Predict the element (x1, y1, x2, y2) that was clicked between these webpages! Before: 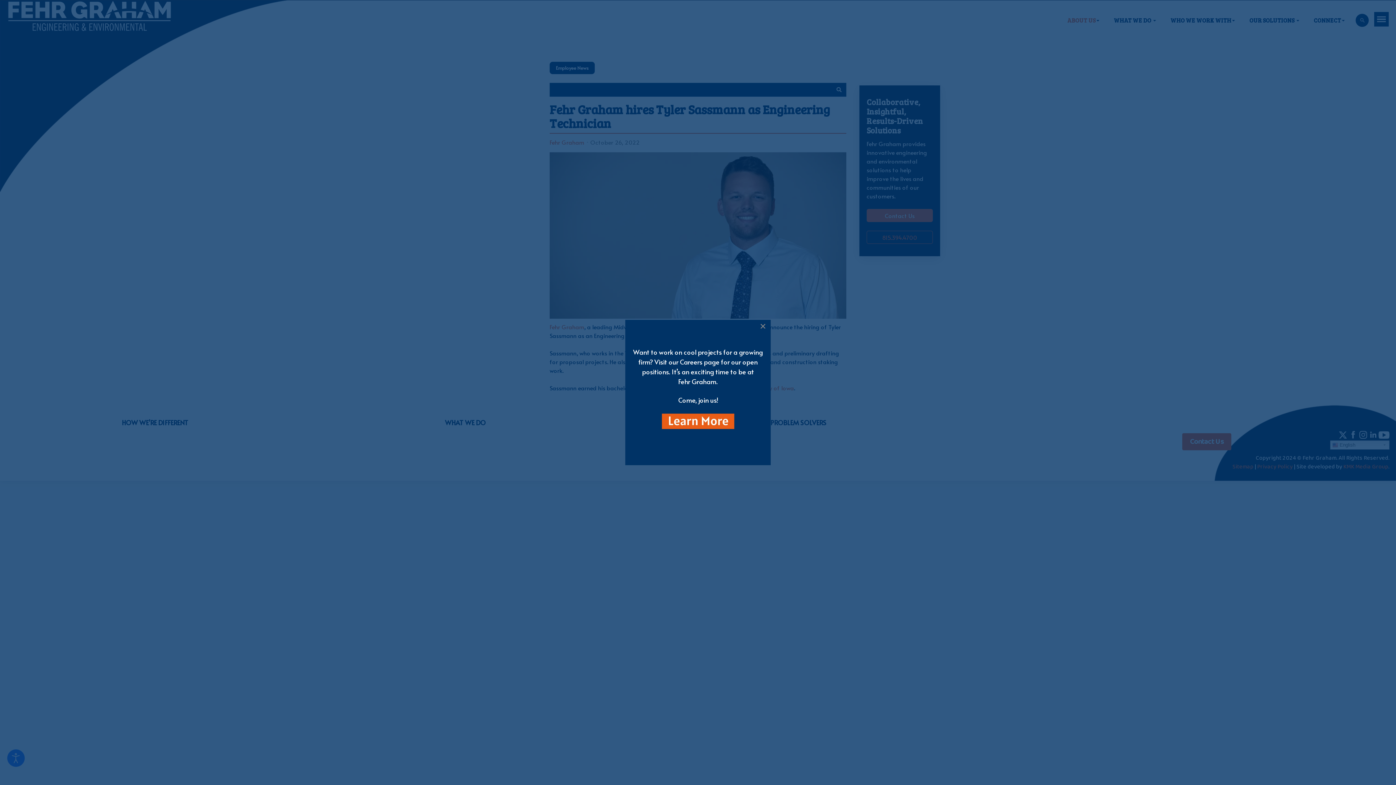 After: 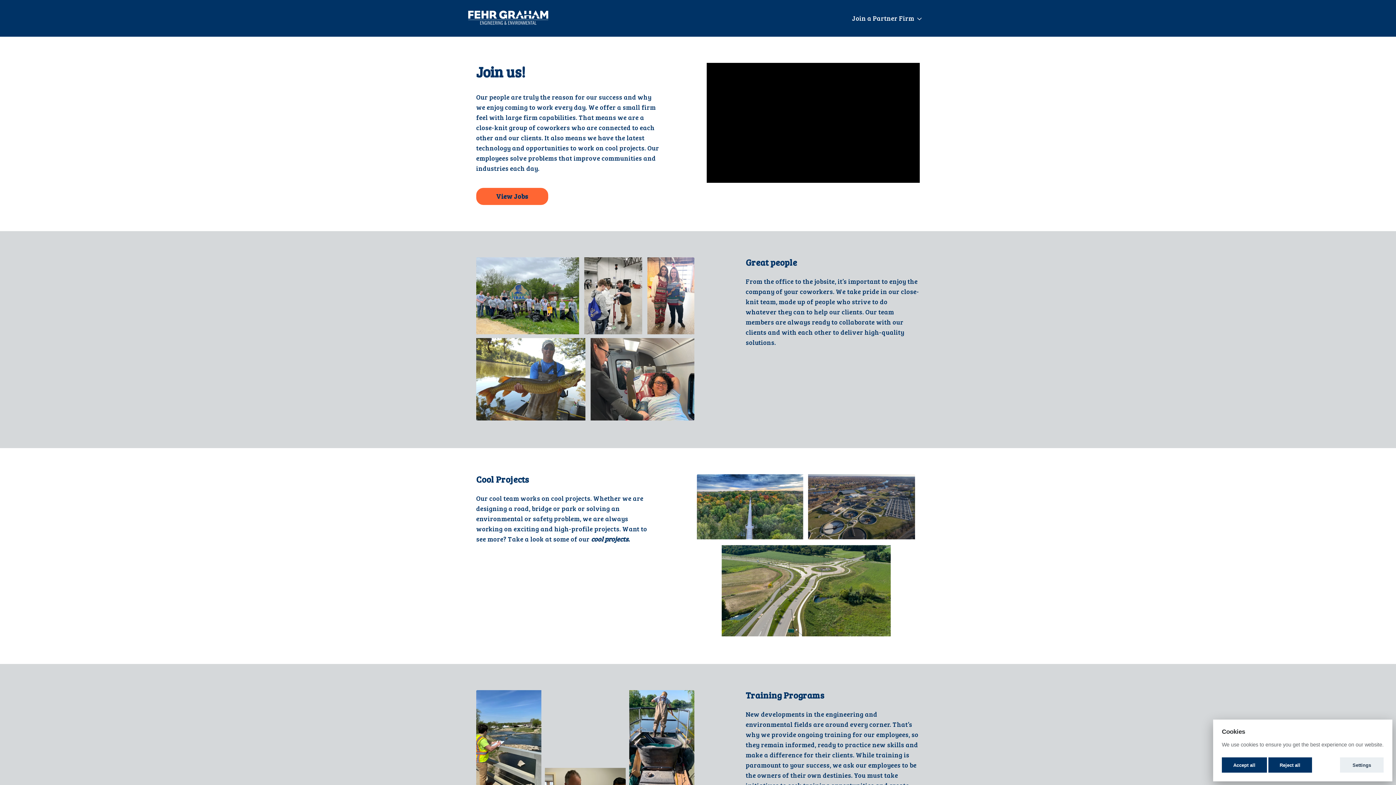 Action: bbox: (632, 413, 763, 429)